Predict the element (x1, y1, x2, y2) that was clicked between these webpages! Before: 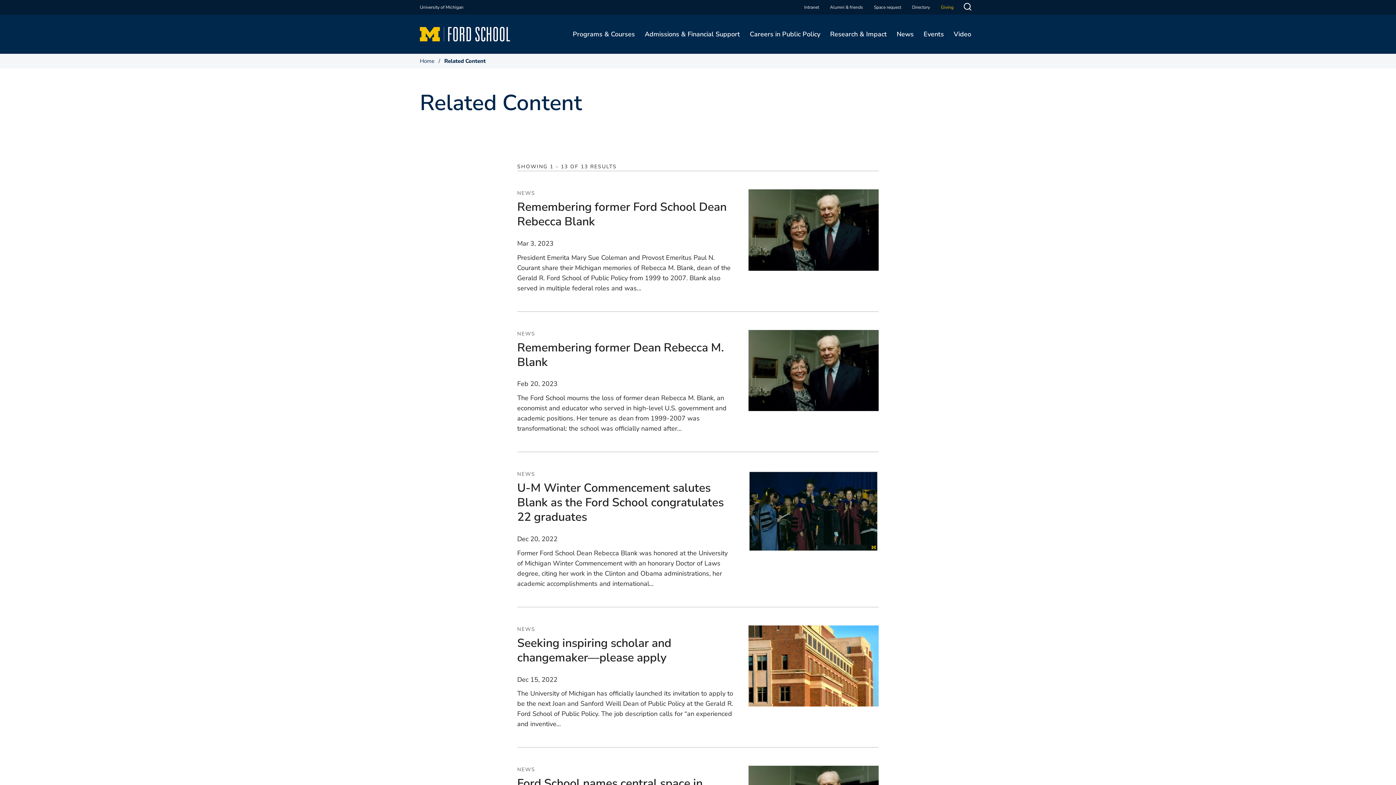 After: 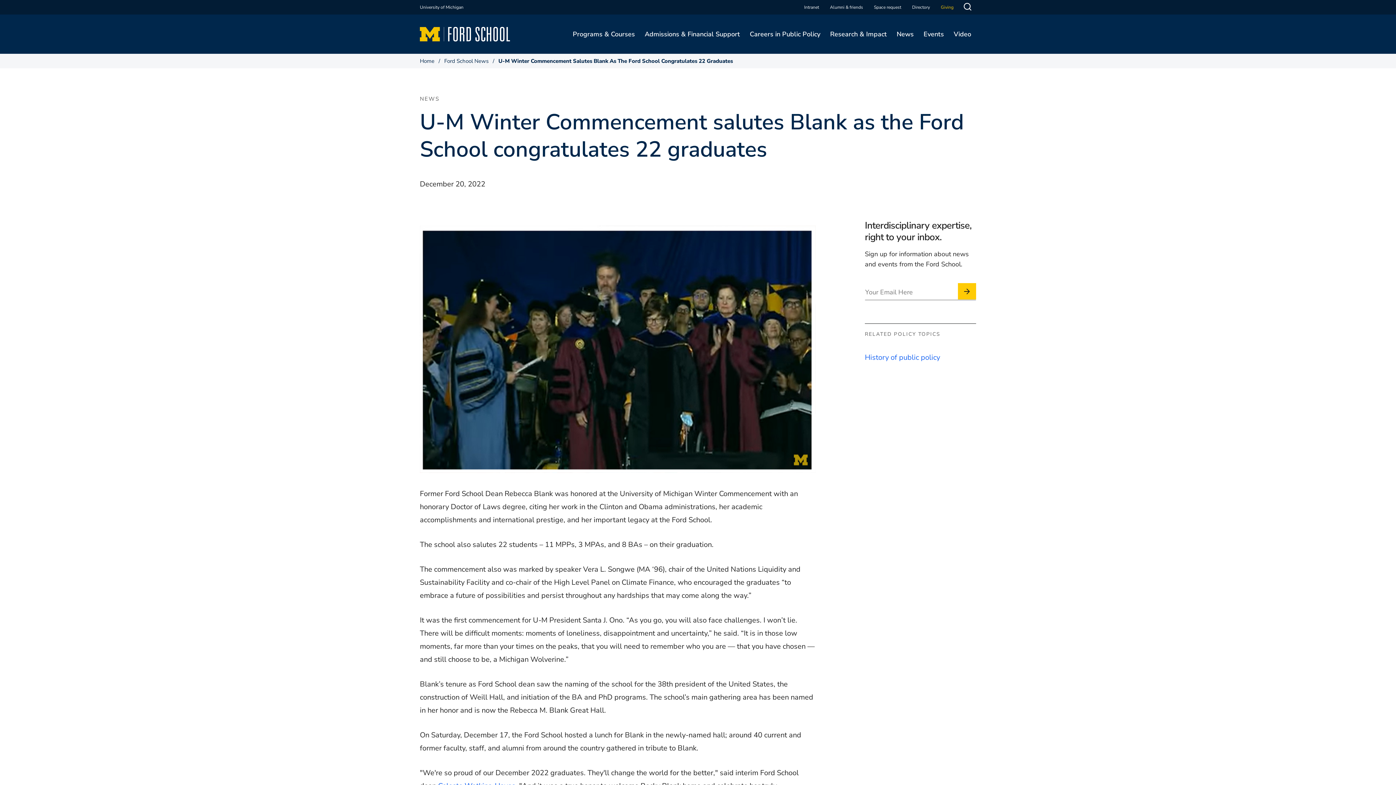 Action: bbox: (748, 470, 879, 551)